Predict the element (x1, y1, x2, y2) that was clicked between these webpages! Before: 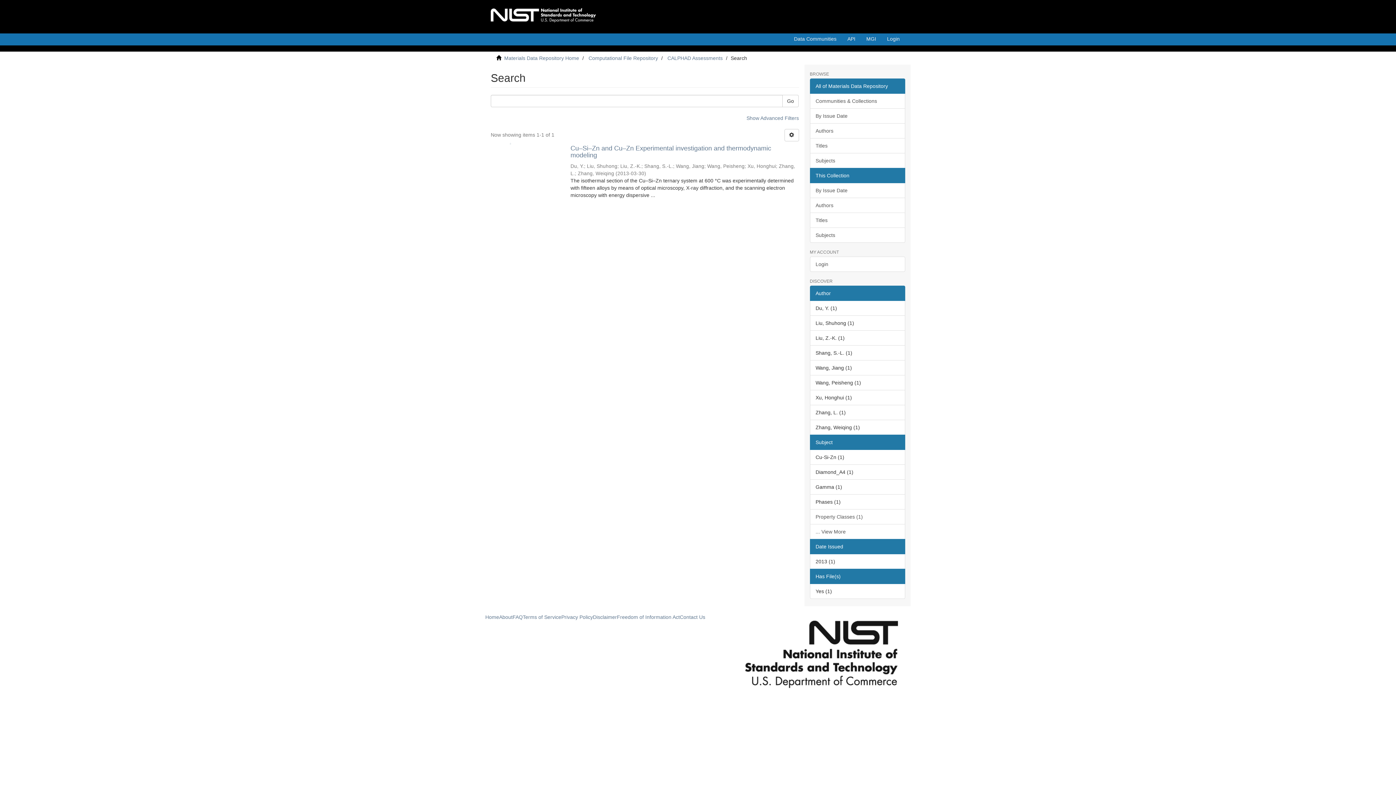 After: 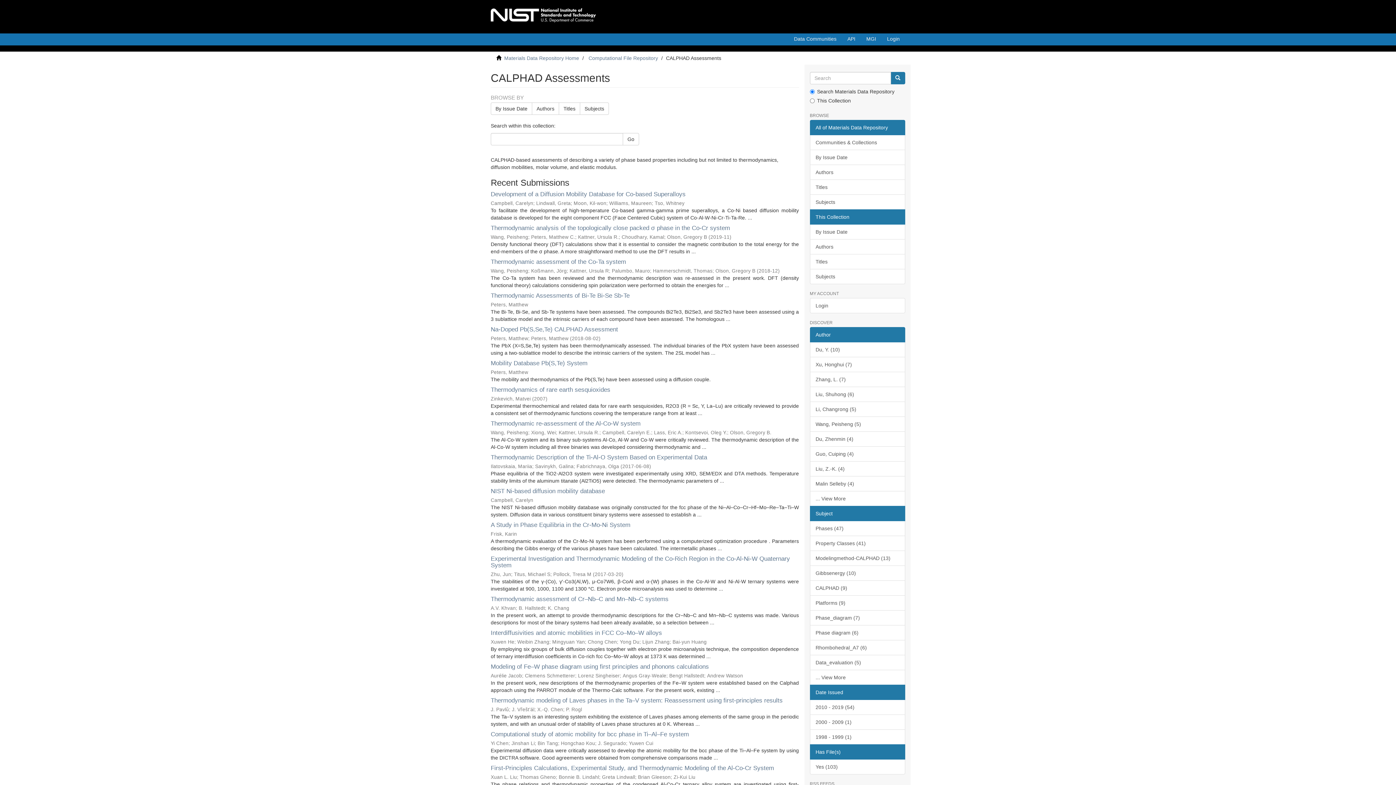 Action: label: CALPHAD Assessments bbox: (667, 55, 722, 61)